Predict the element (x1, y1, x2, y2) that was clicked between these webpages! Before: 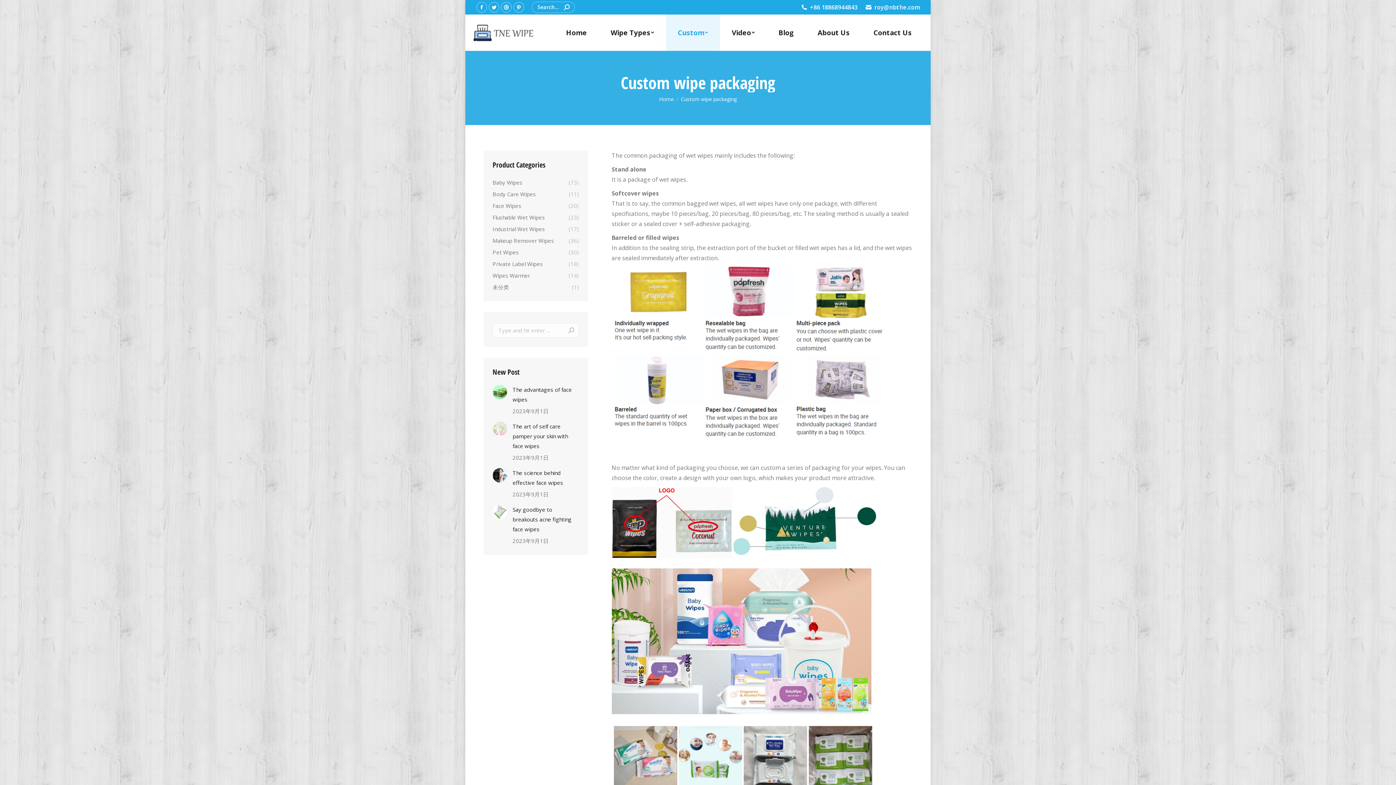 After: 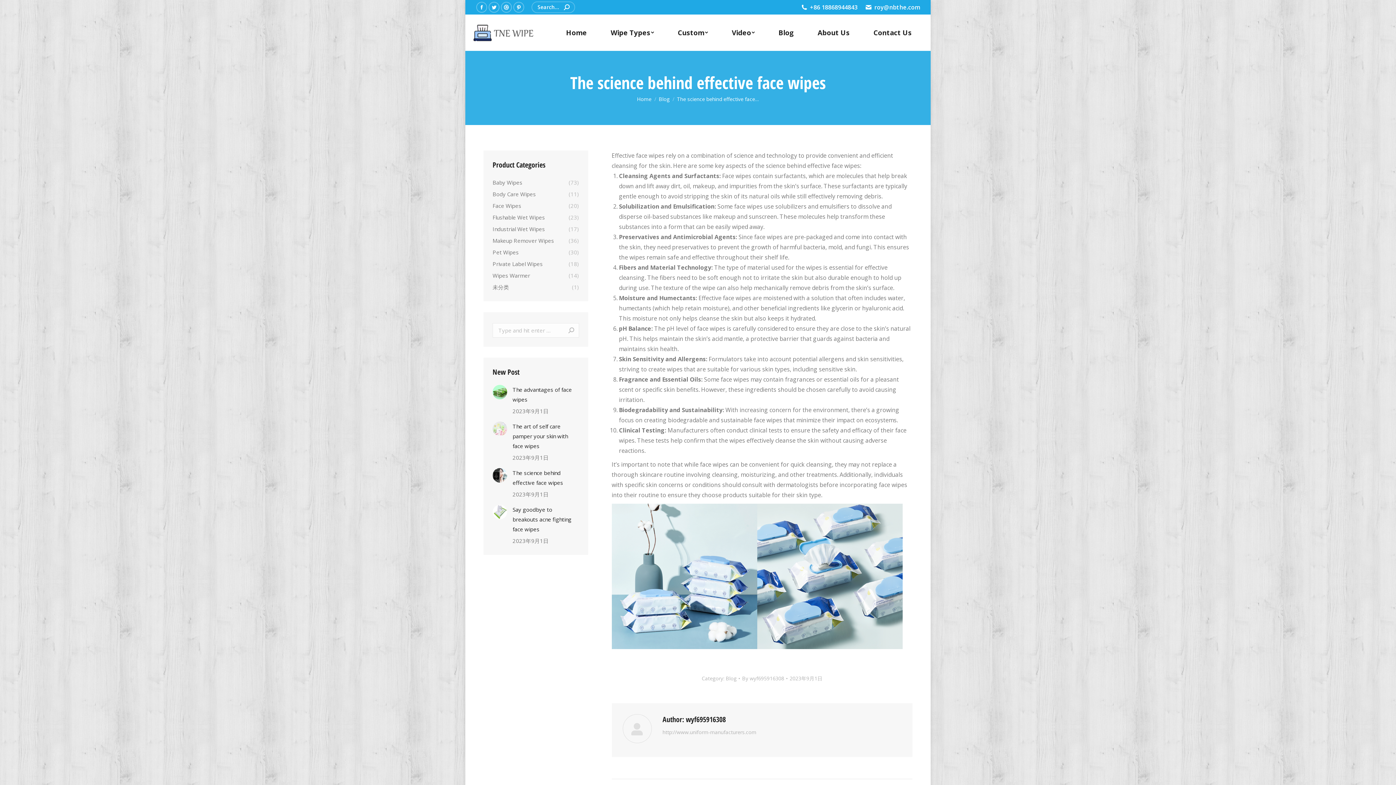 Action: label: The science behind effective face wipes bbox: (512, 468, 579, 488)